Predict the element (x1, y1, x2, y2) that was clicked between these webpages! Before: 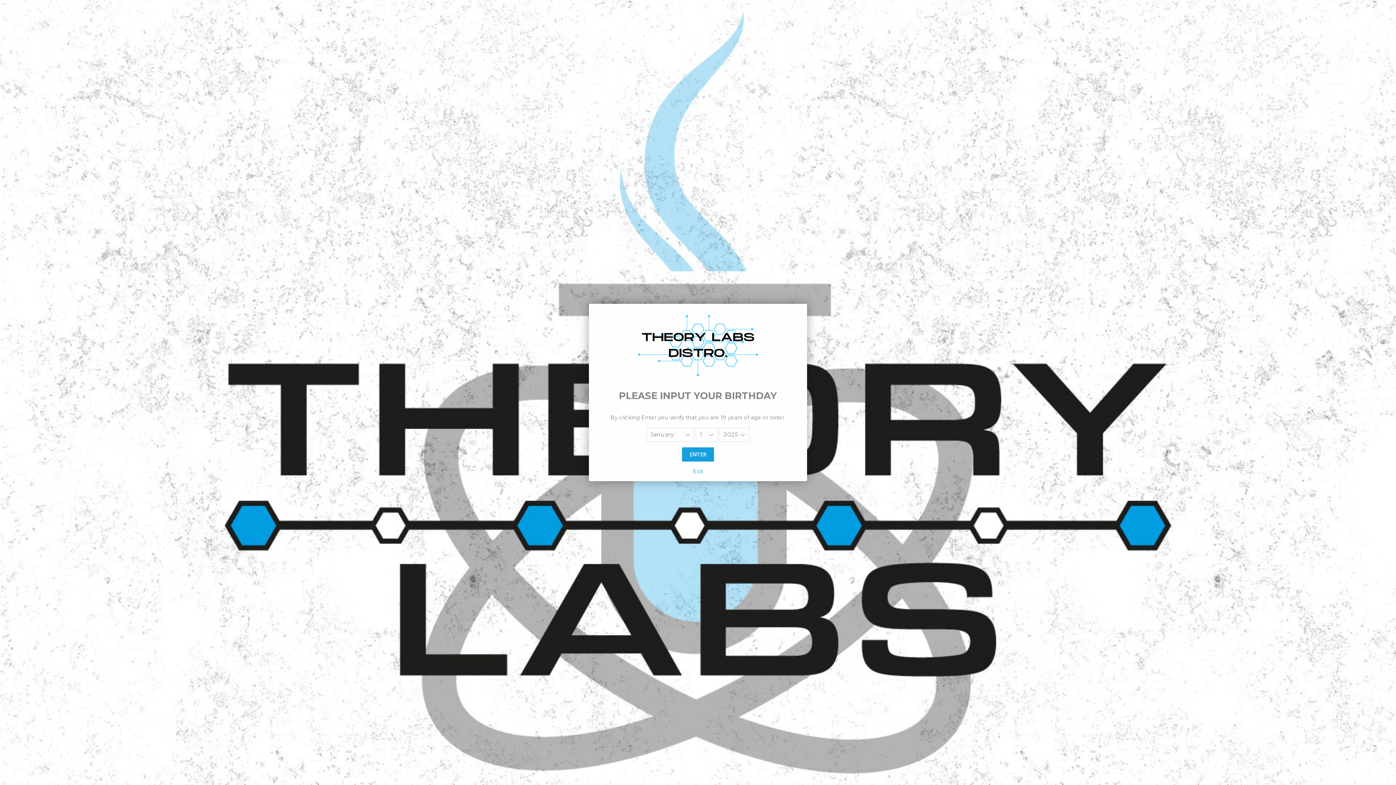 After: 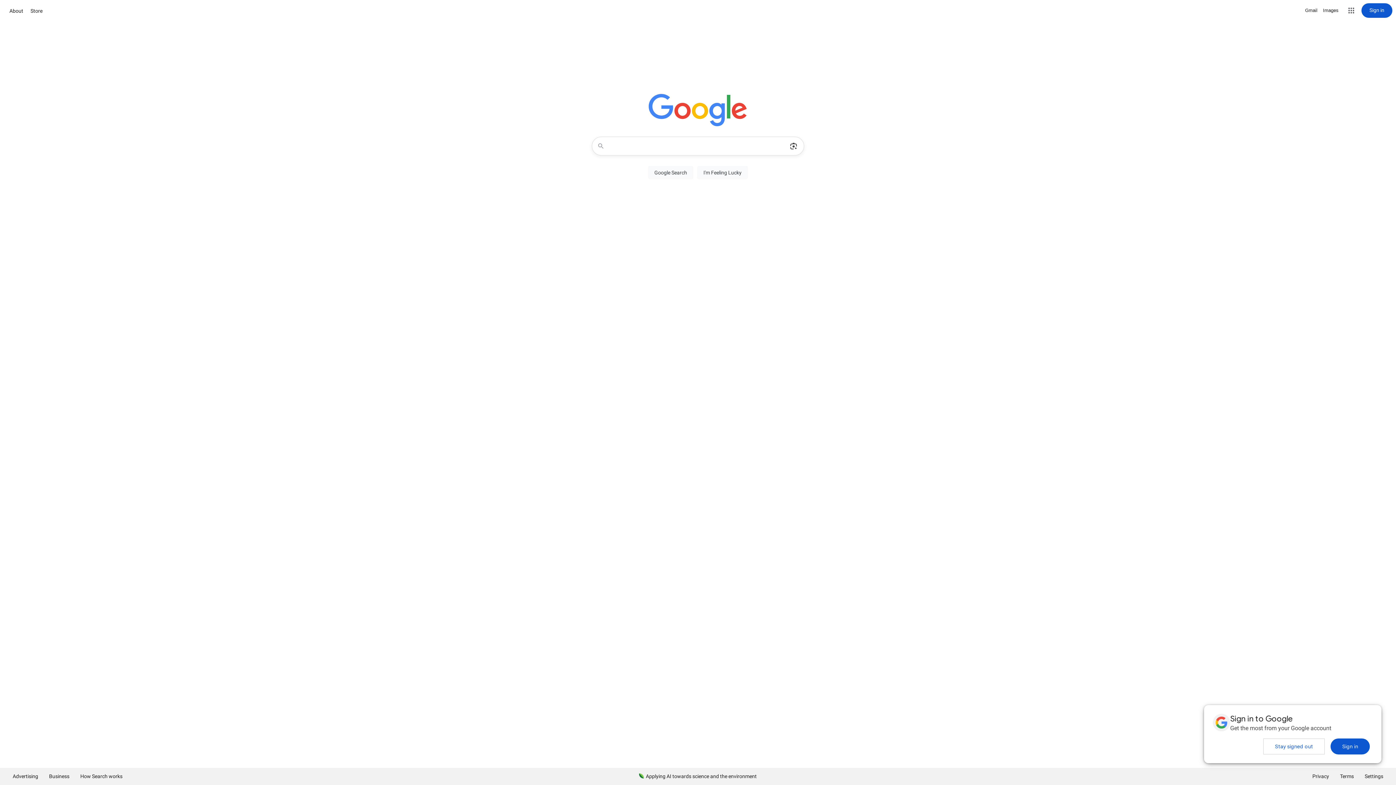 Action: label: Exit bbox: (594, 467, 801, 481)